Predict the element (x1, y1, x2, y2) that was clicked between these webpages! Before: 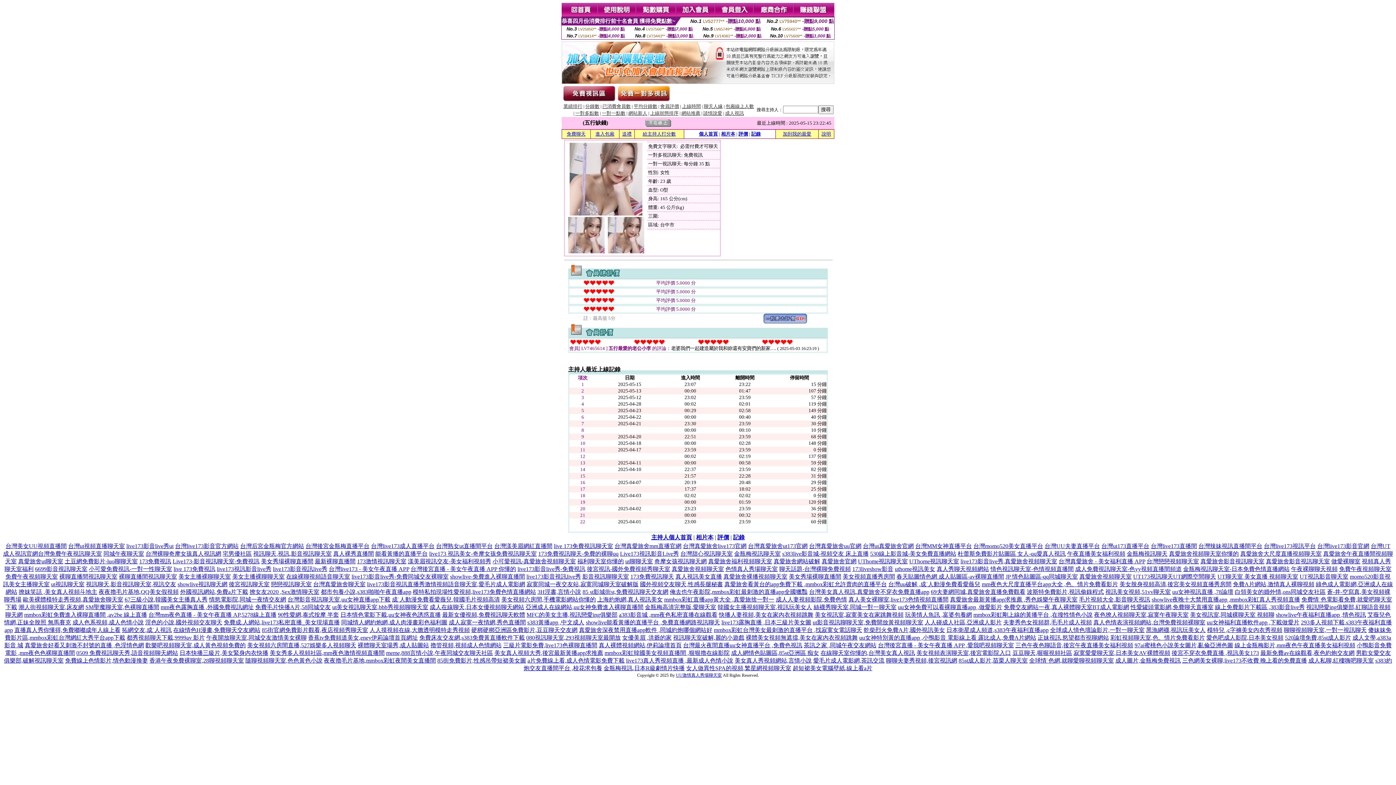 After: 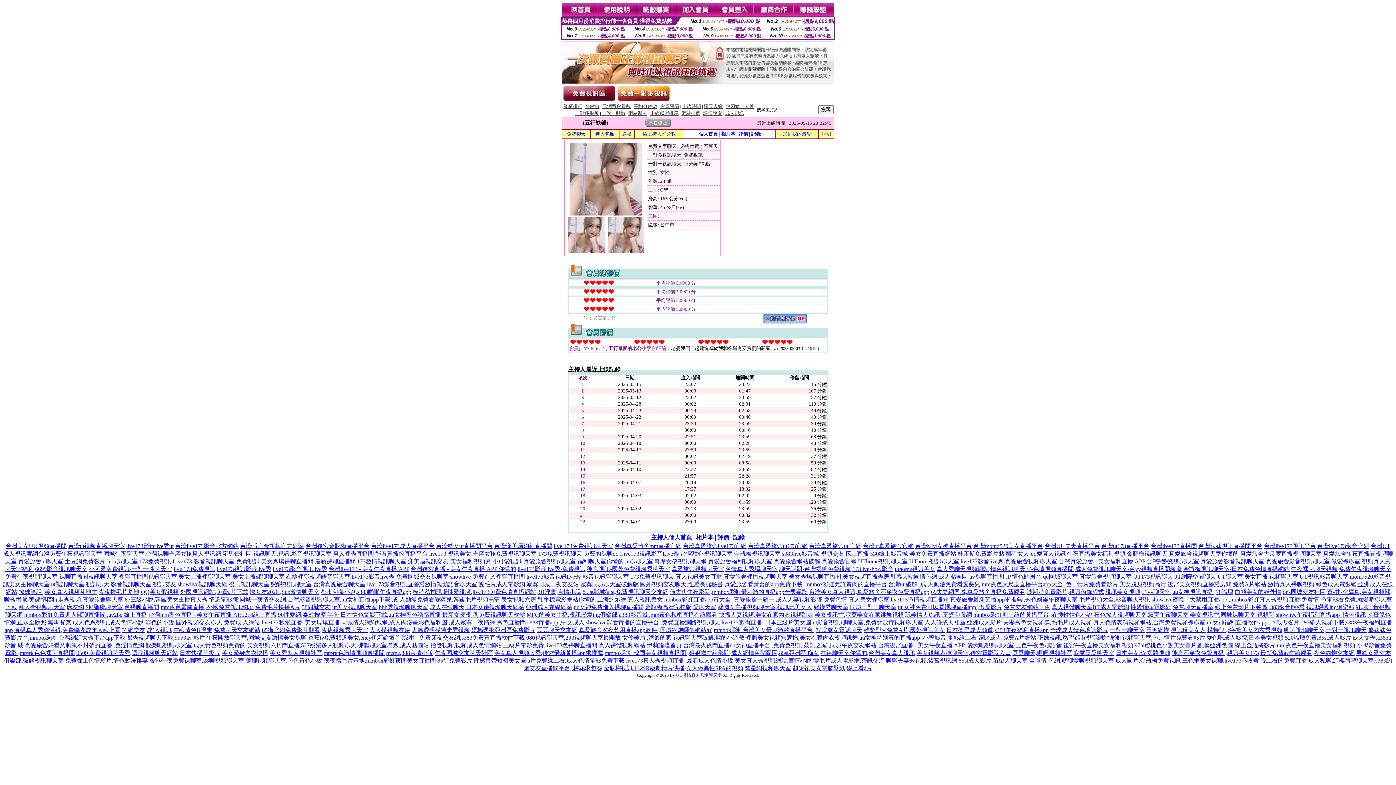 Action: label: 乾柴烈火免費A片,國外視訊美女 bbox: (863, 627, 945, 633)